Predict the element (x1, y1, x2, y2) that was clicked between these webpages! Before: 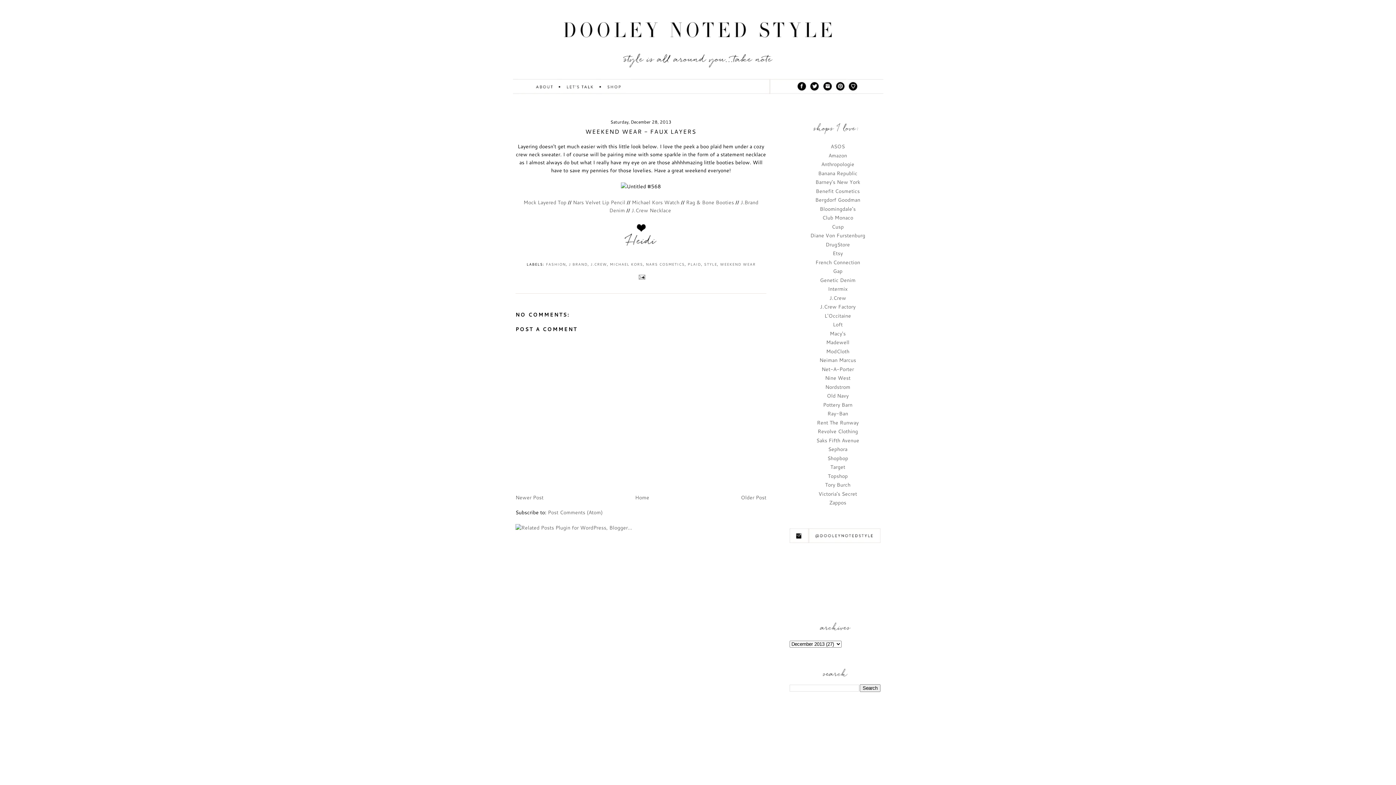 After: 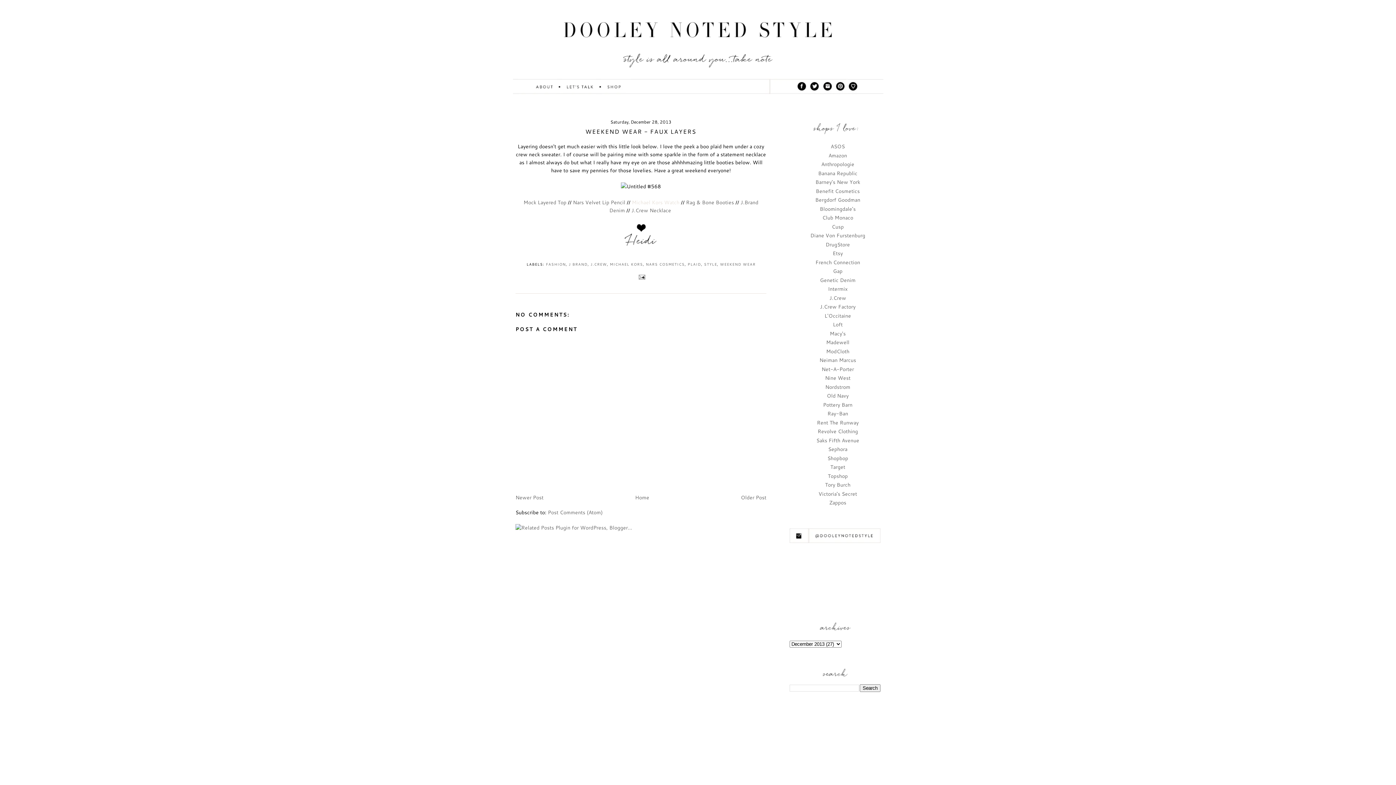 Action: label: Michael Kors Watch bbox: (632, 198, 679, 206)